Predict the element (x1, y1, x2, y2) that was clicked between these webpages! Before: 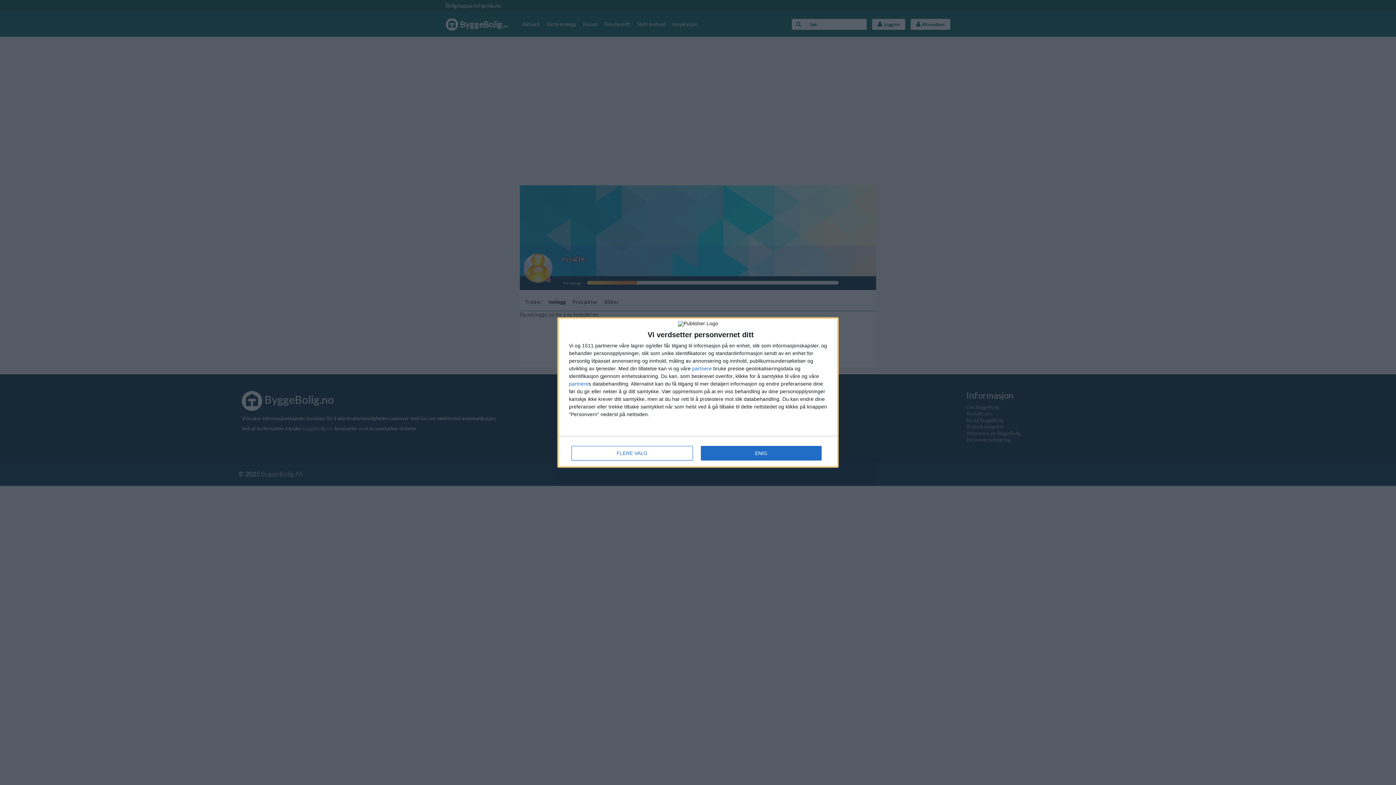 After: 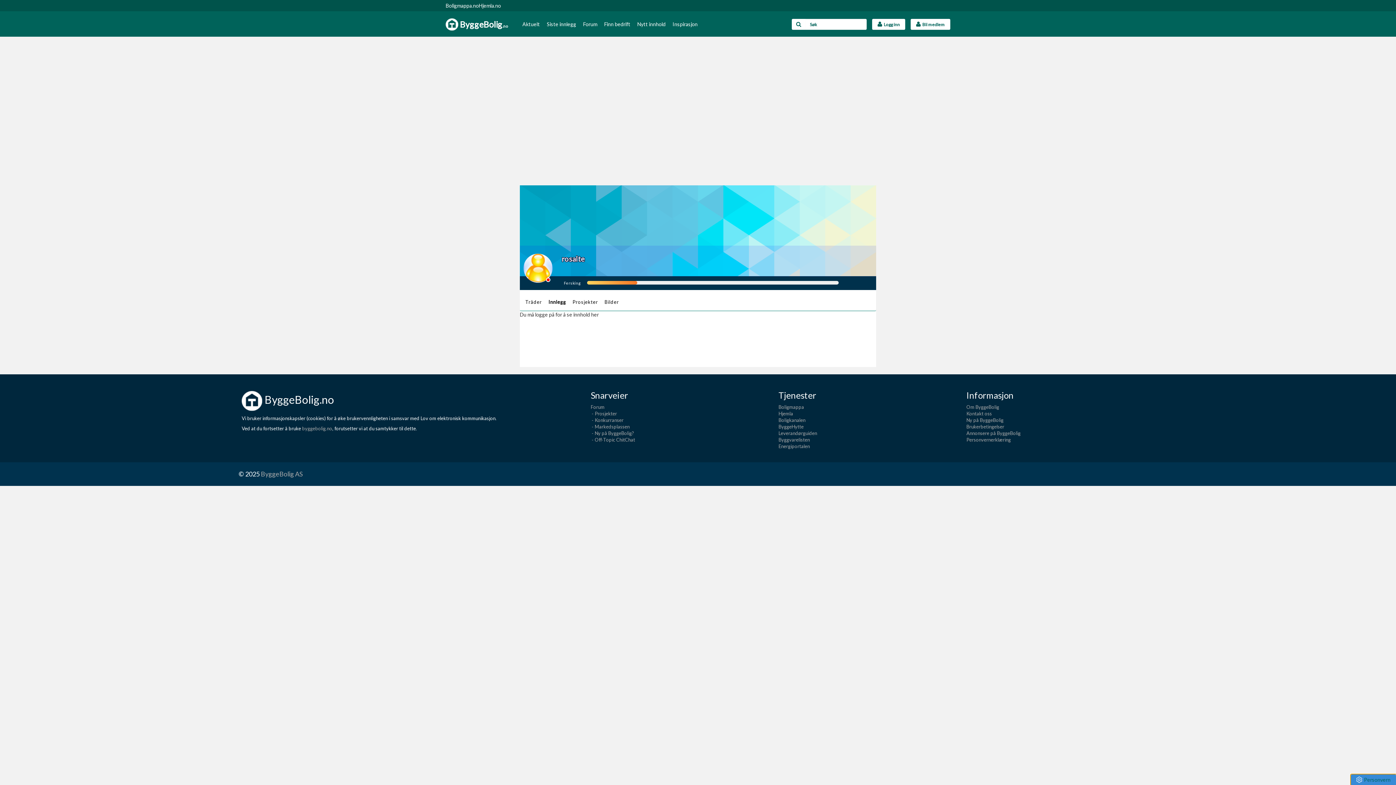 Action: bbox: (700, 446, 821, 460) label: ENIG